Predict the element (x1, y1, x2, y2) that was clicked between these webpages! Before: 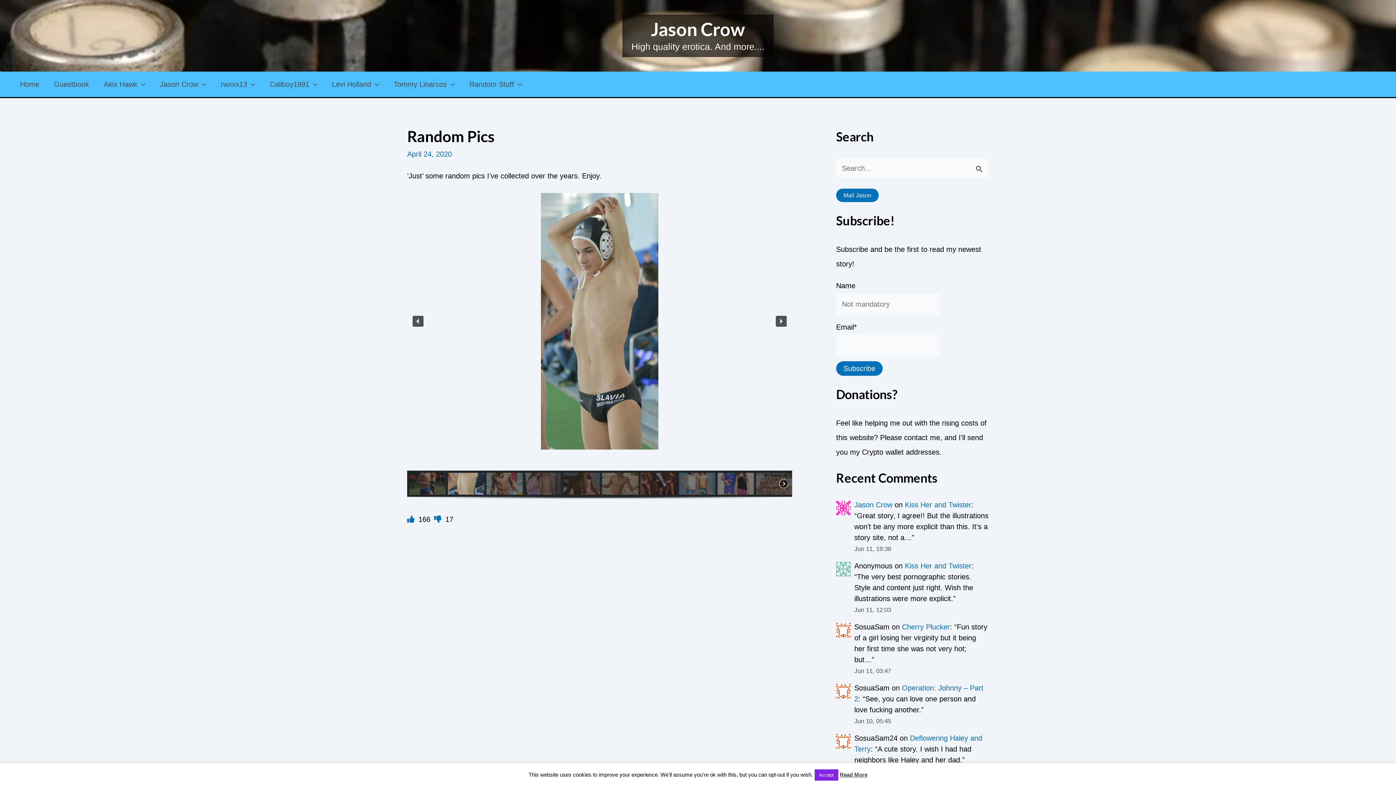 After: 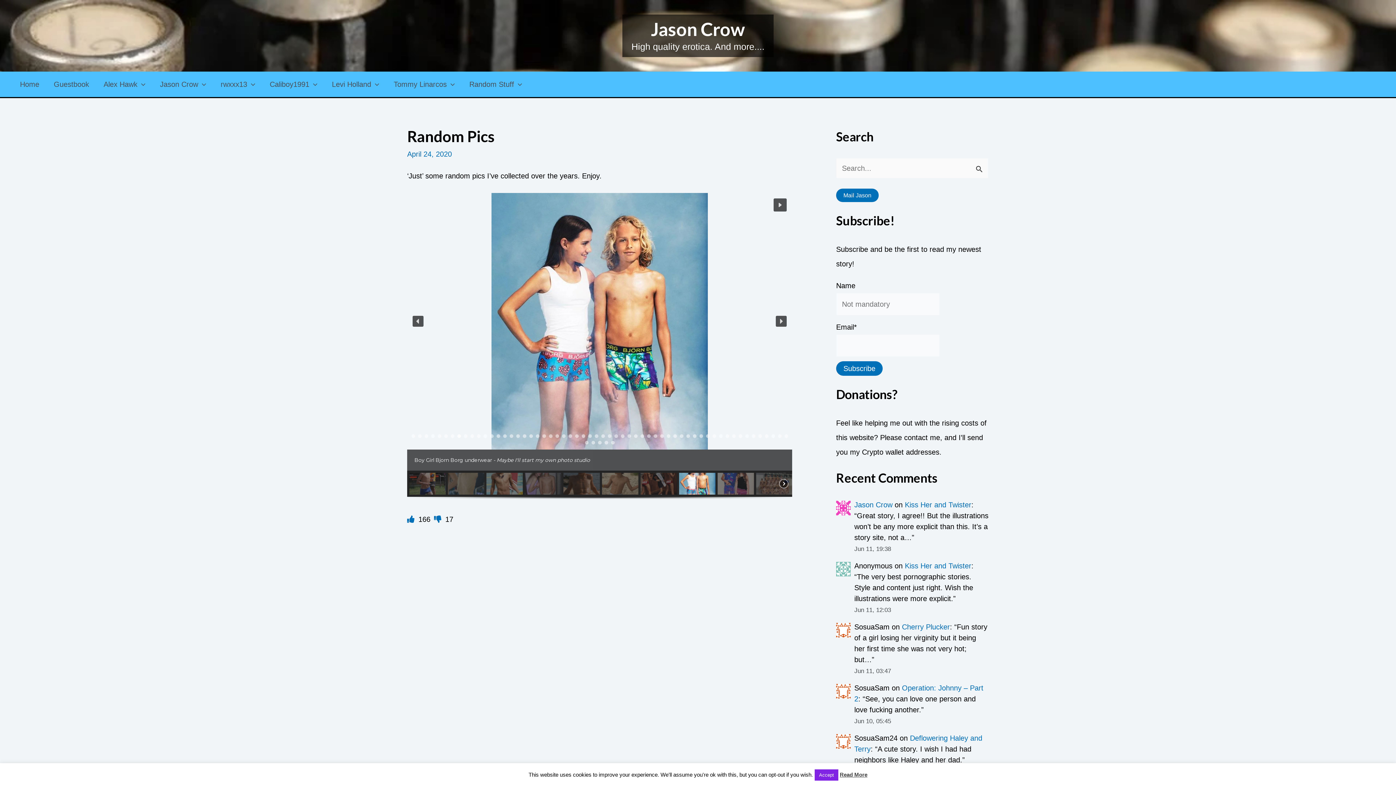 Action: label: Boy Girl Bjorn Borg underwear bbox: (679, 473, 715, 494)